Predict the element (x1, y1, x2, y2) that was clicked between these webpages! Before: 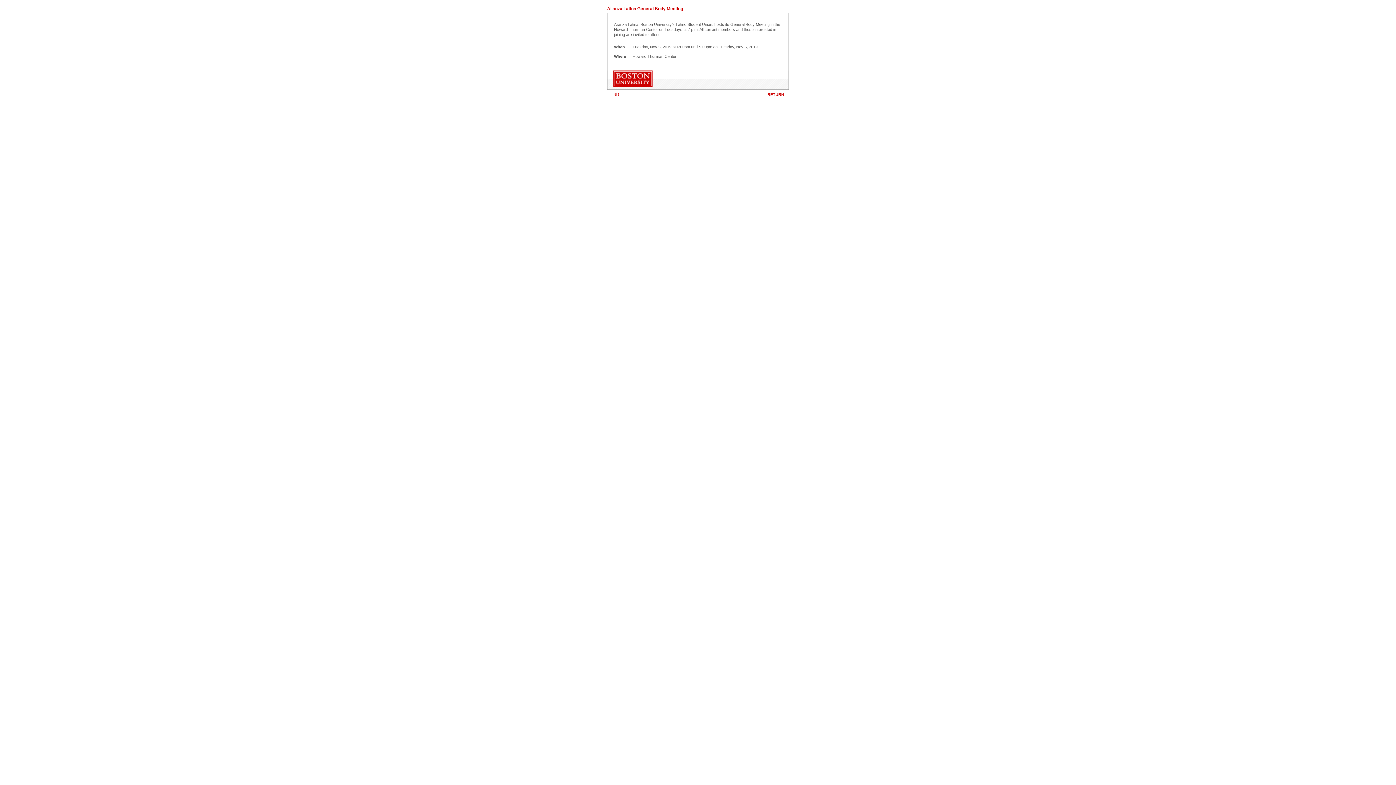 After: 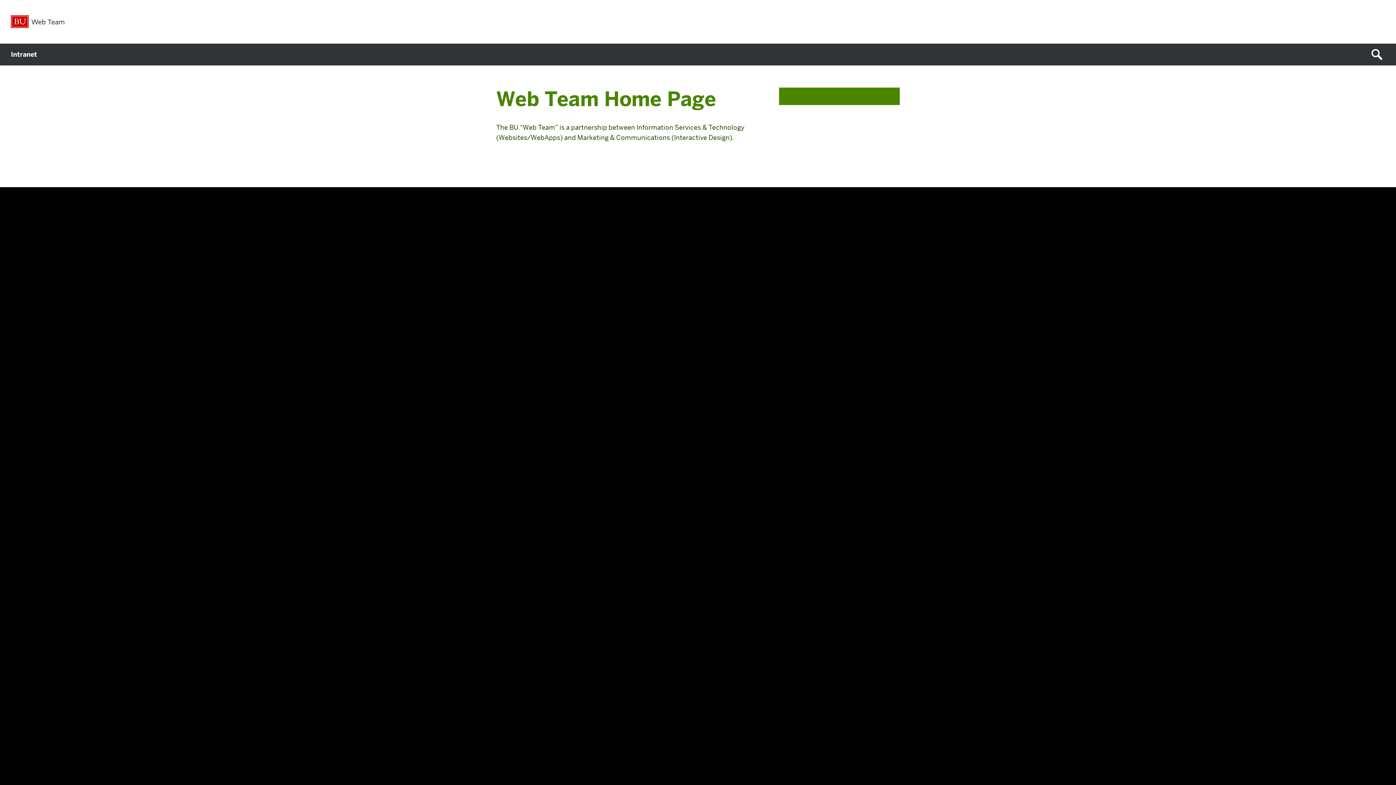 Action: label: NIS bbox: (613, 92, 619, 96)